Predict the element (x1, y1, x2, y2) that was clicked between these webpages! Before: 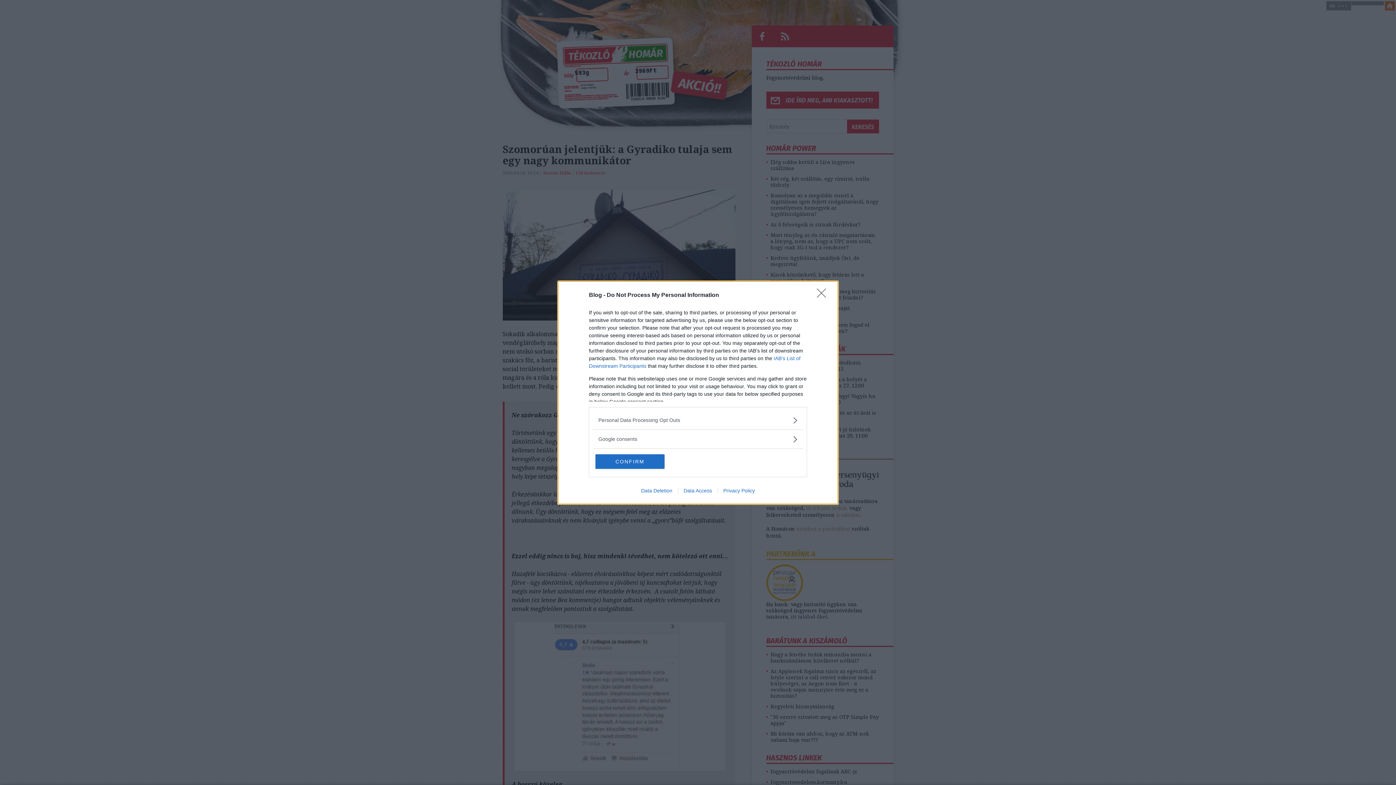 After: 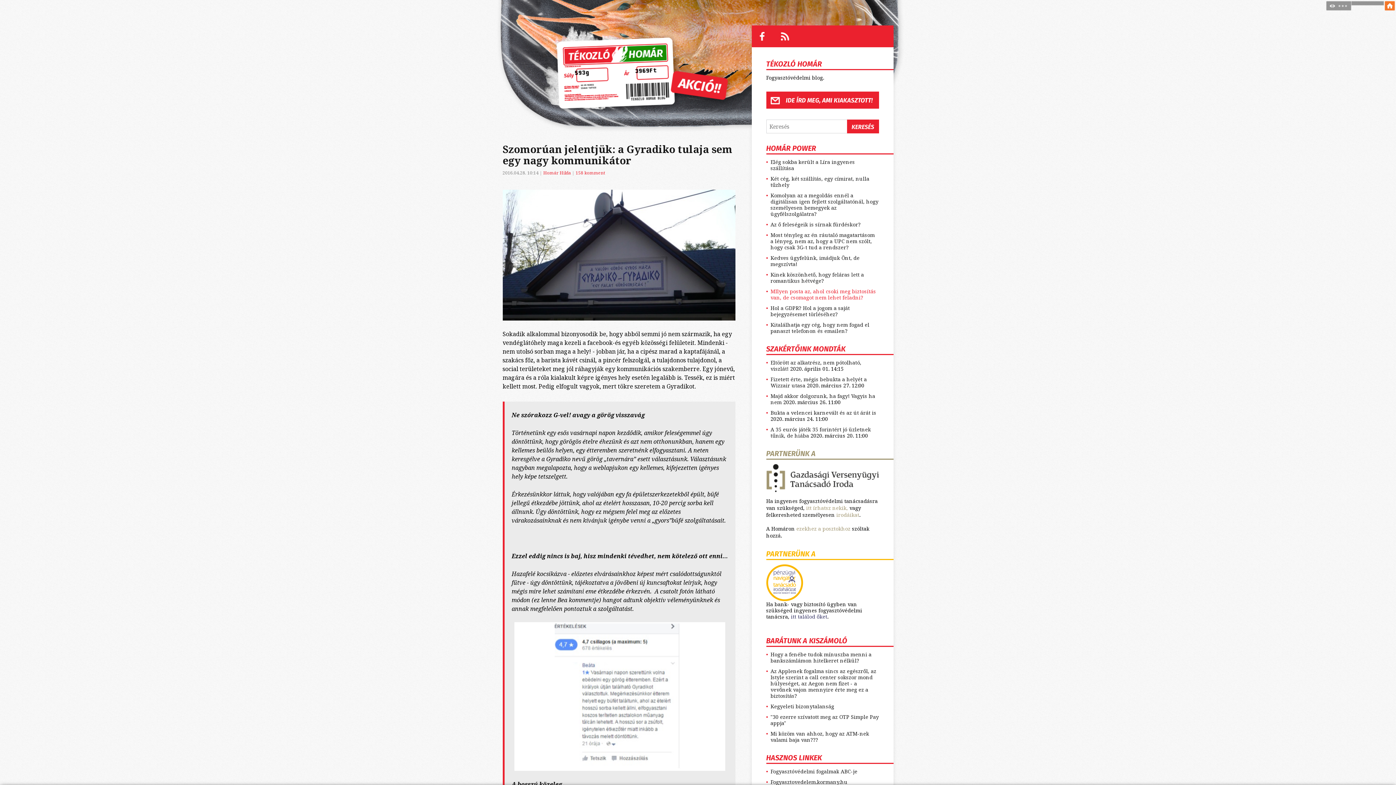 Action: bbox: (817, 288, 830, 302) label: Close